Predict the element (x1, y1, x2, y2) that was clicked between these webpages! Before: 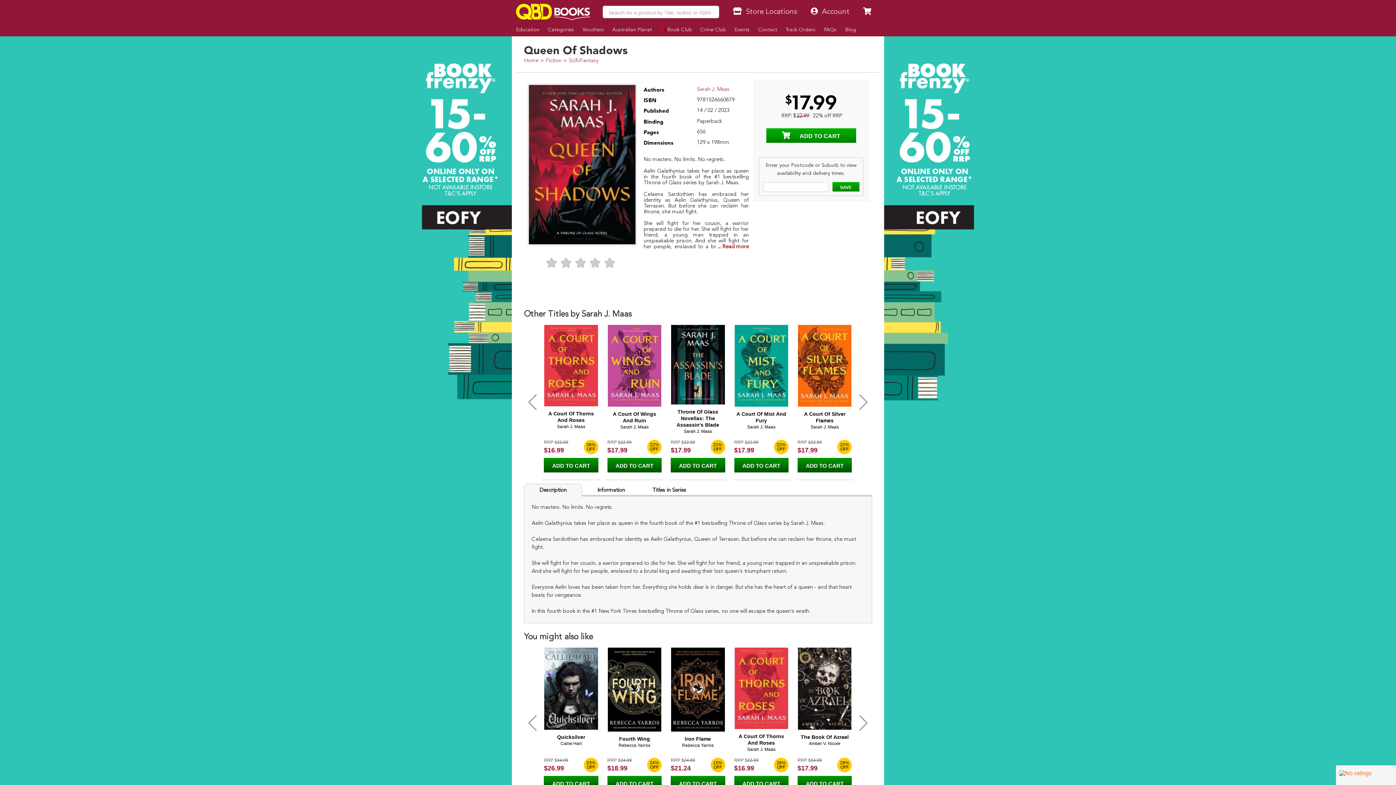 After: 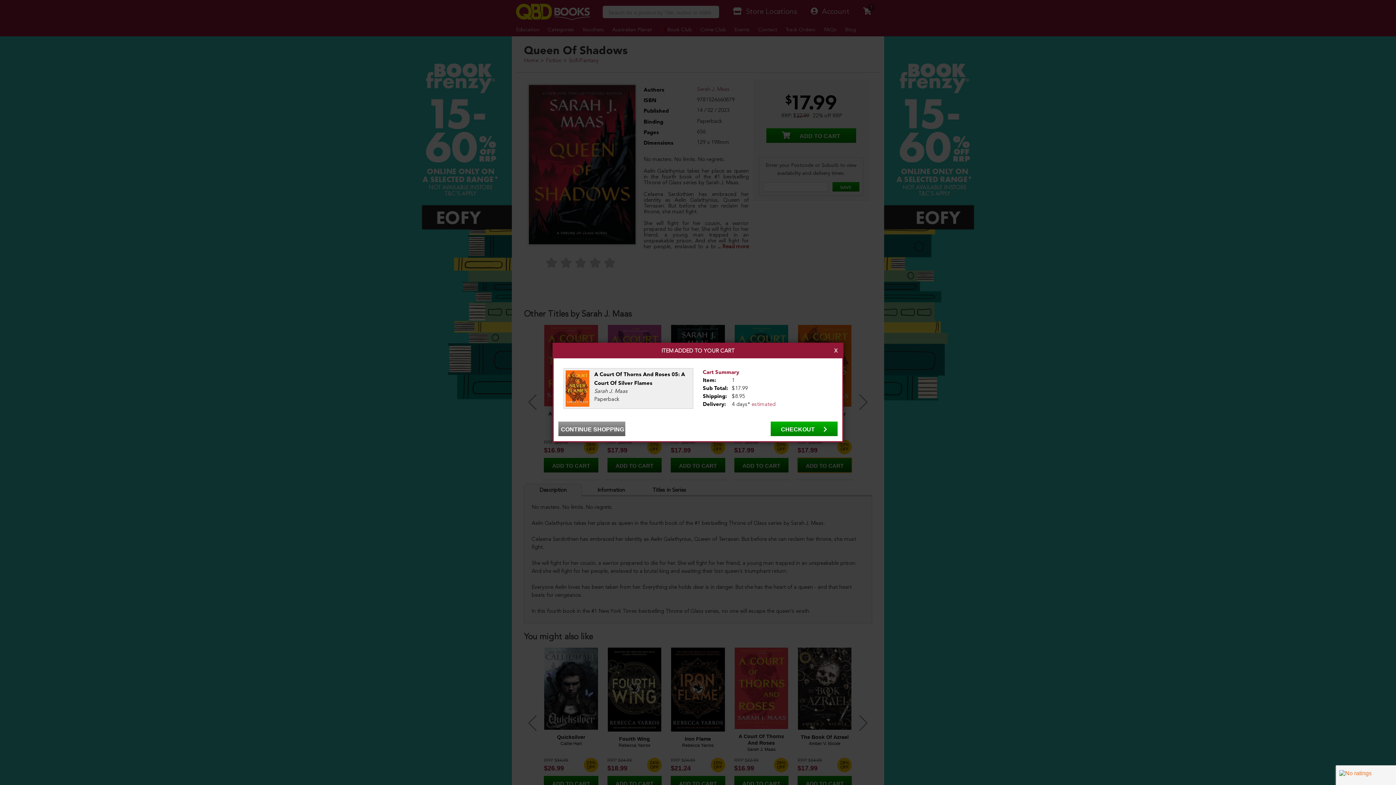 Action: bbox: (797, 458, 852, 472) label: ADD TO CART